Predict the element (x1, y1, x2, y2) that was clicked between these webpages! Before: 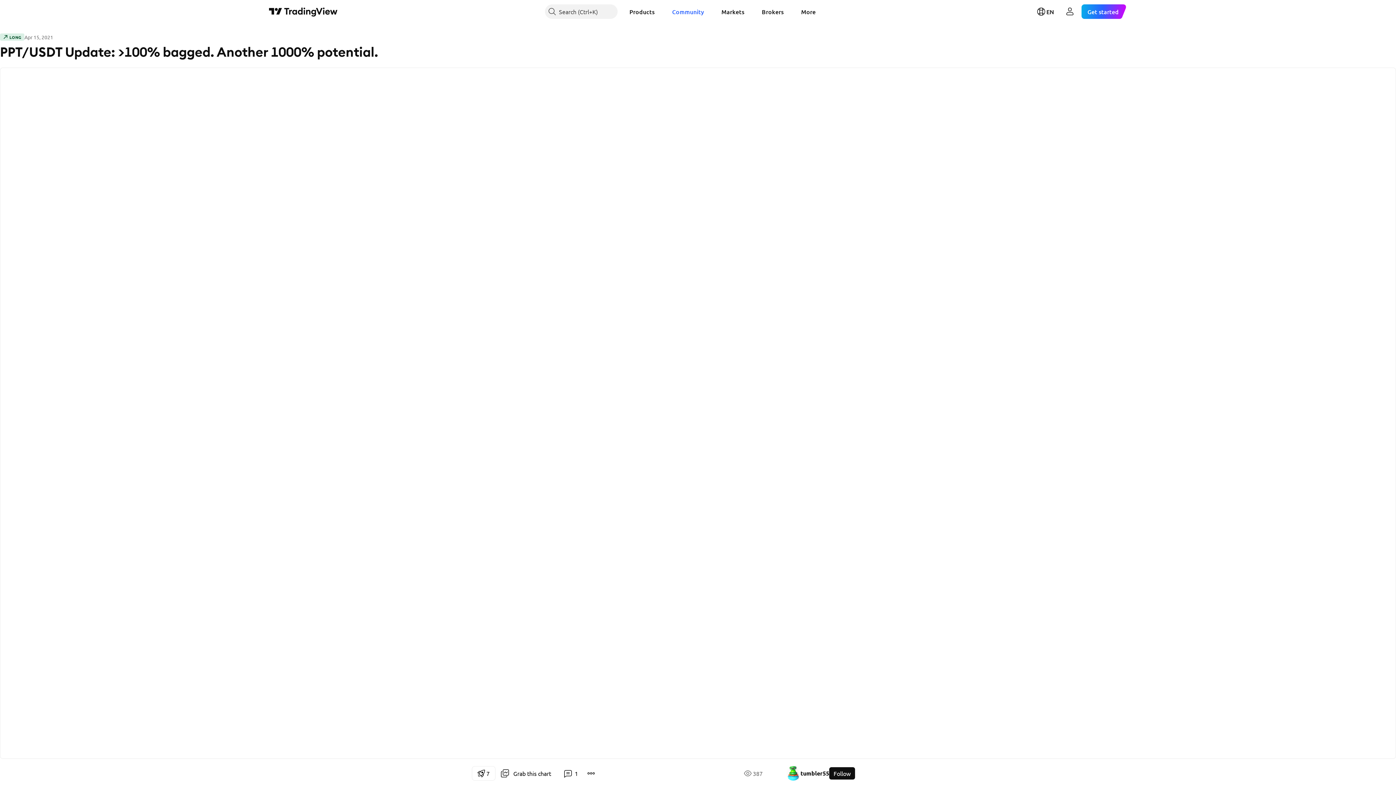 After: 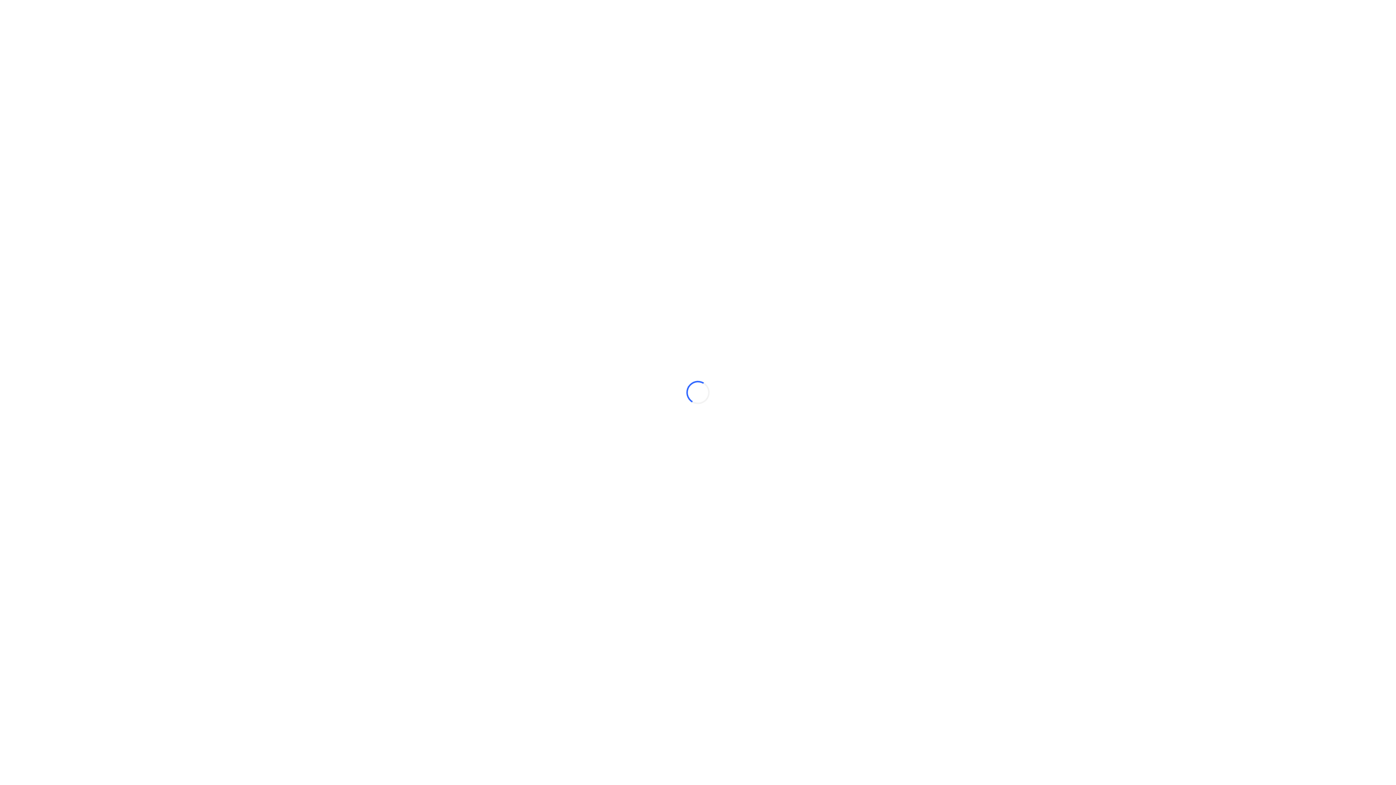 Action: bbox: (623, 4, 660, 18) label: Products